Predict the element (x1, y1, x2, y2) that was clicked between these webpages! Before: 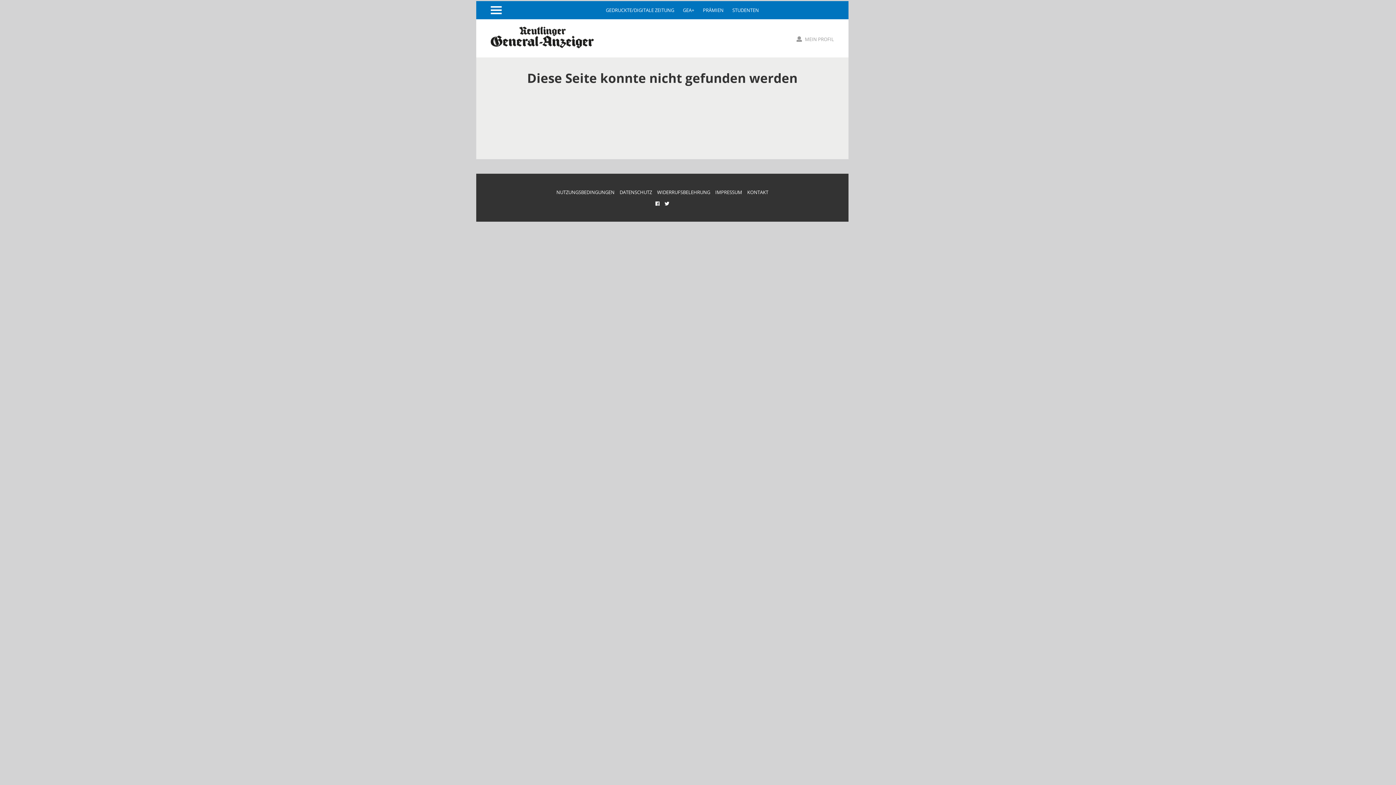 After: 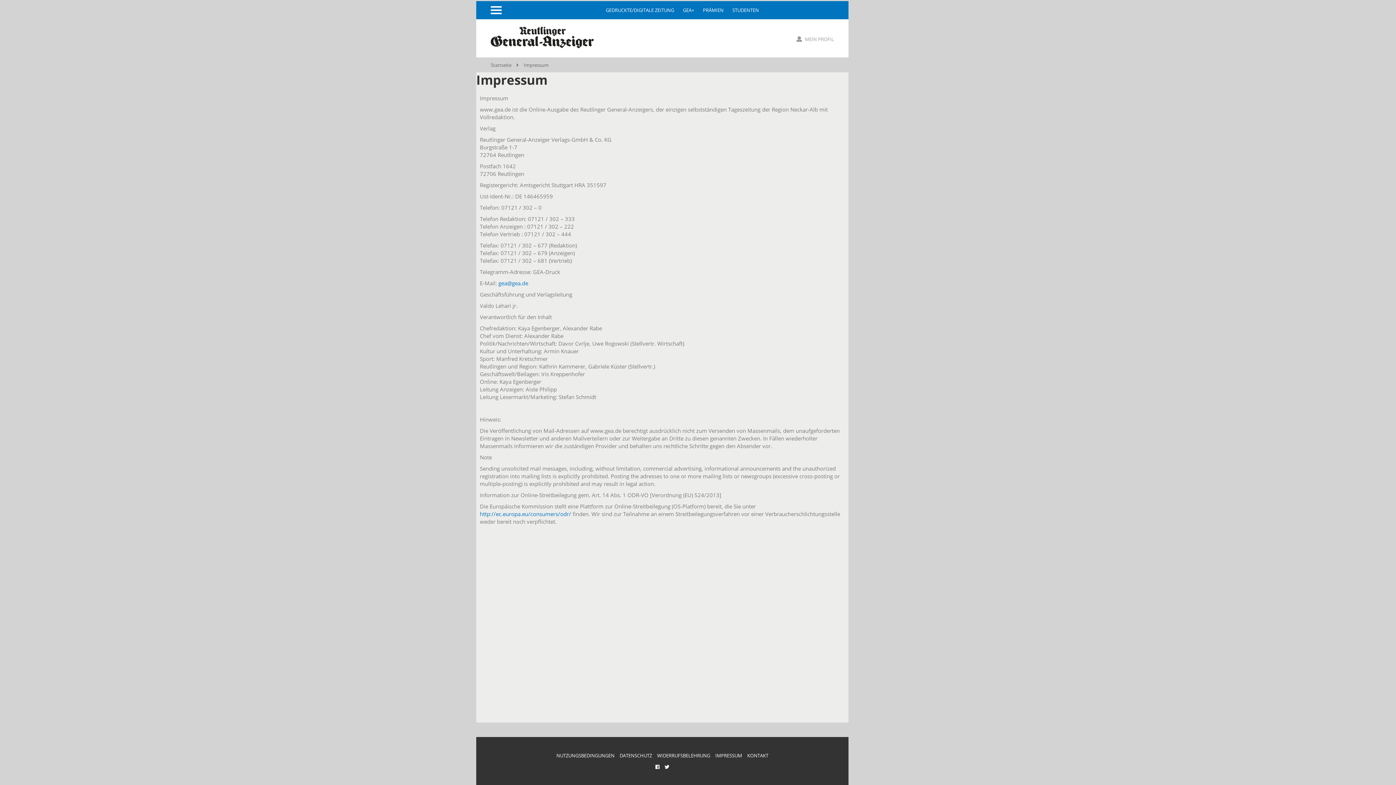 Action: label: IMPRESSUM bbox: (715, 189, 742, 195)